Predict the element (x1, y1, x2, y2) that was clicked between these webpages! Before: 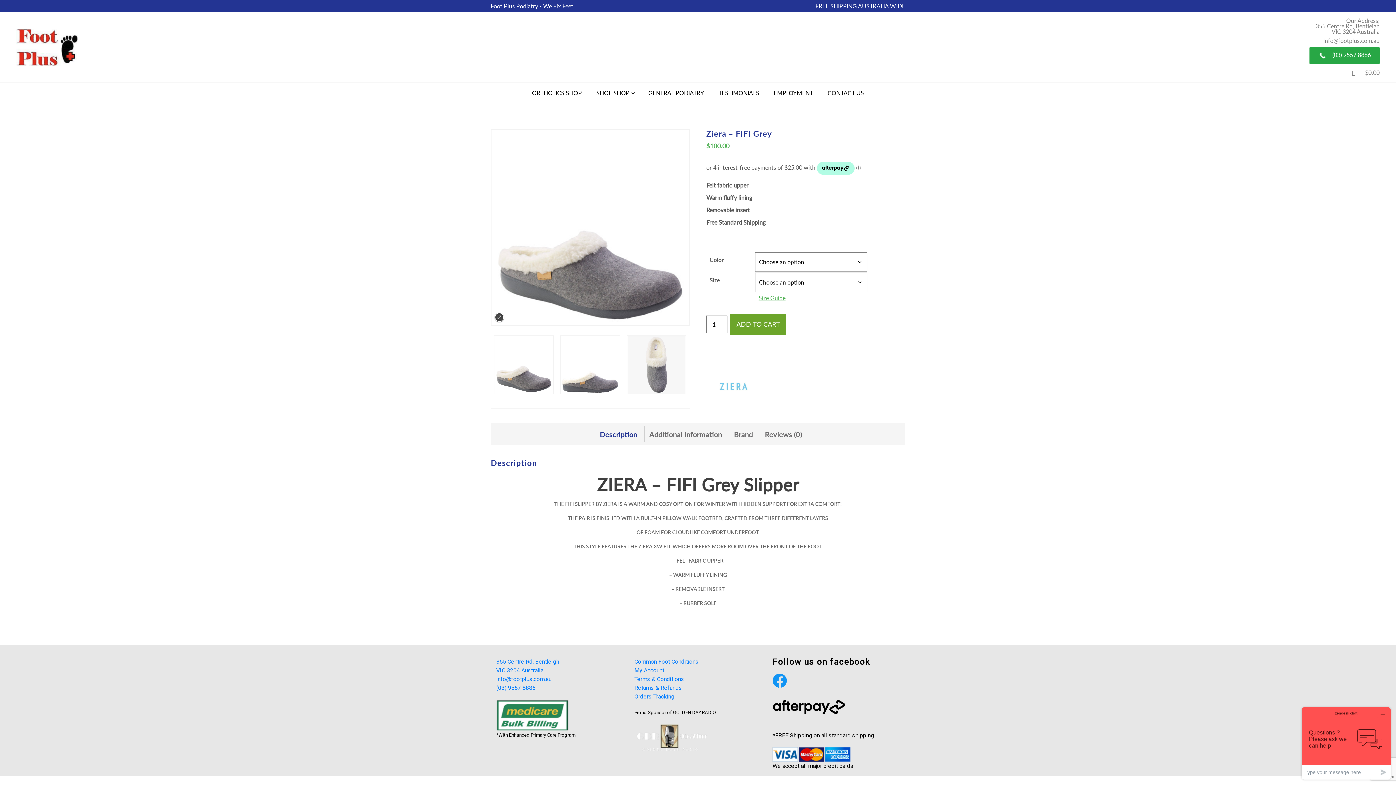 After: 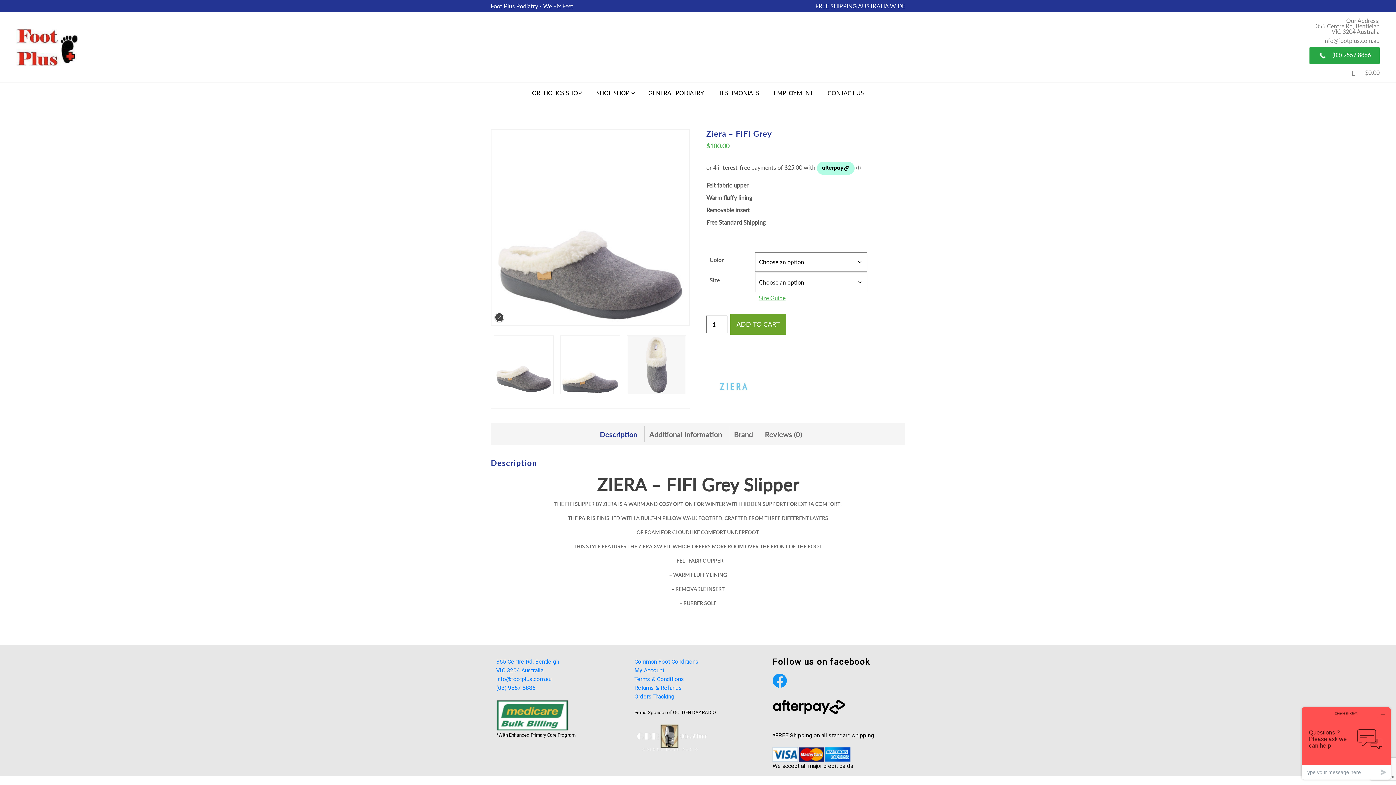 Action: bbox: (772, 673, 787, 688)